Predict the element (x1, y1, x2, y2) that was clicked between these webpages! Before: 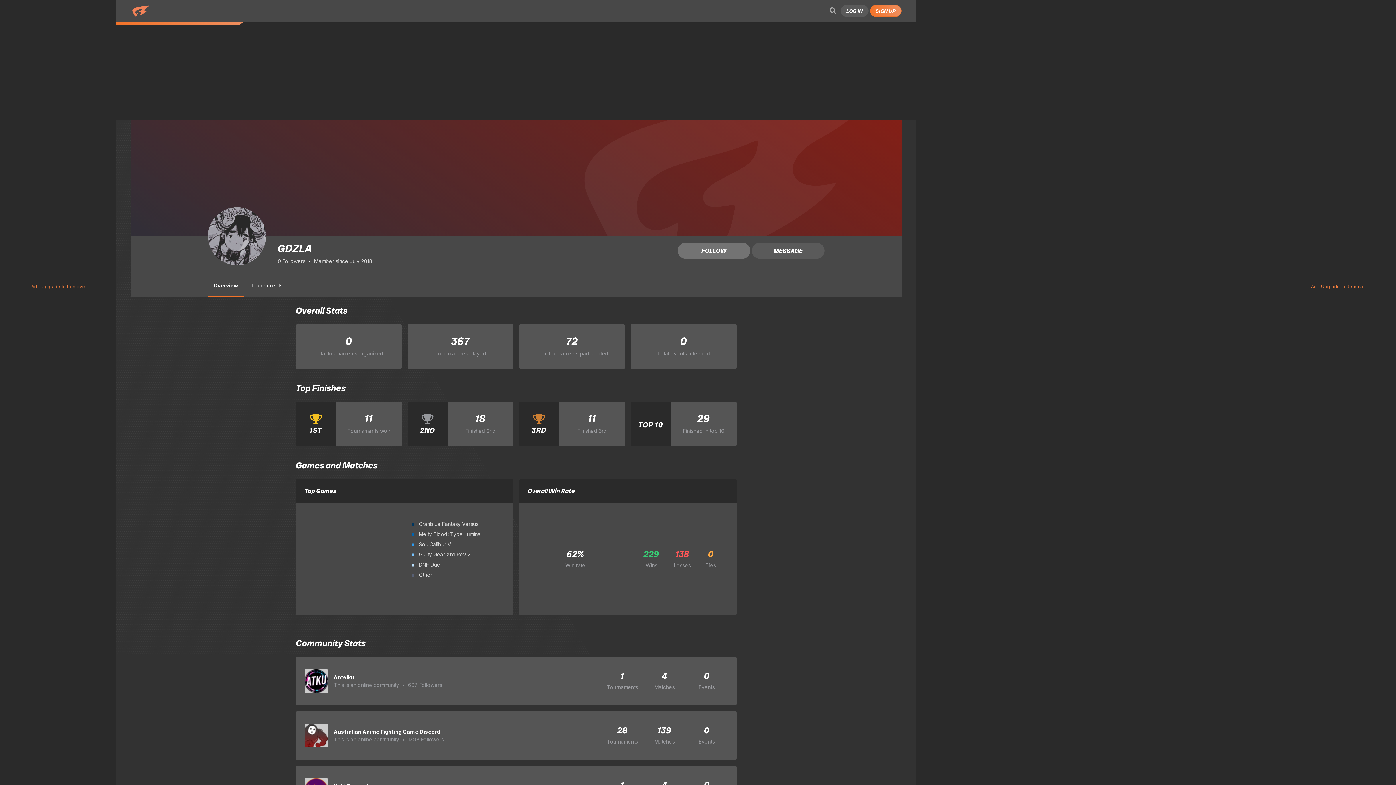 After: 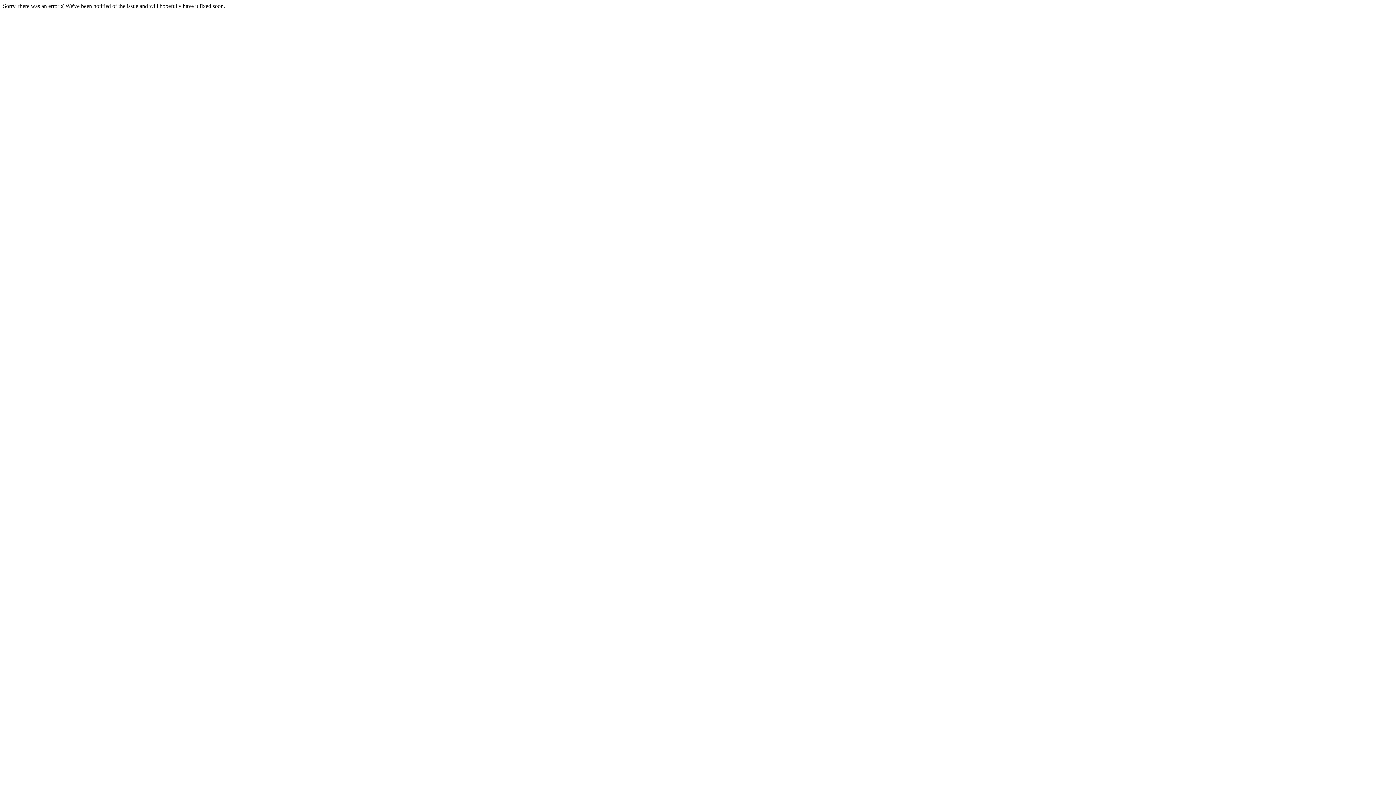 Action: bbox: (116, 0, 232, 21)